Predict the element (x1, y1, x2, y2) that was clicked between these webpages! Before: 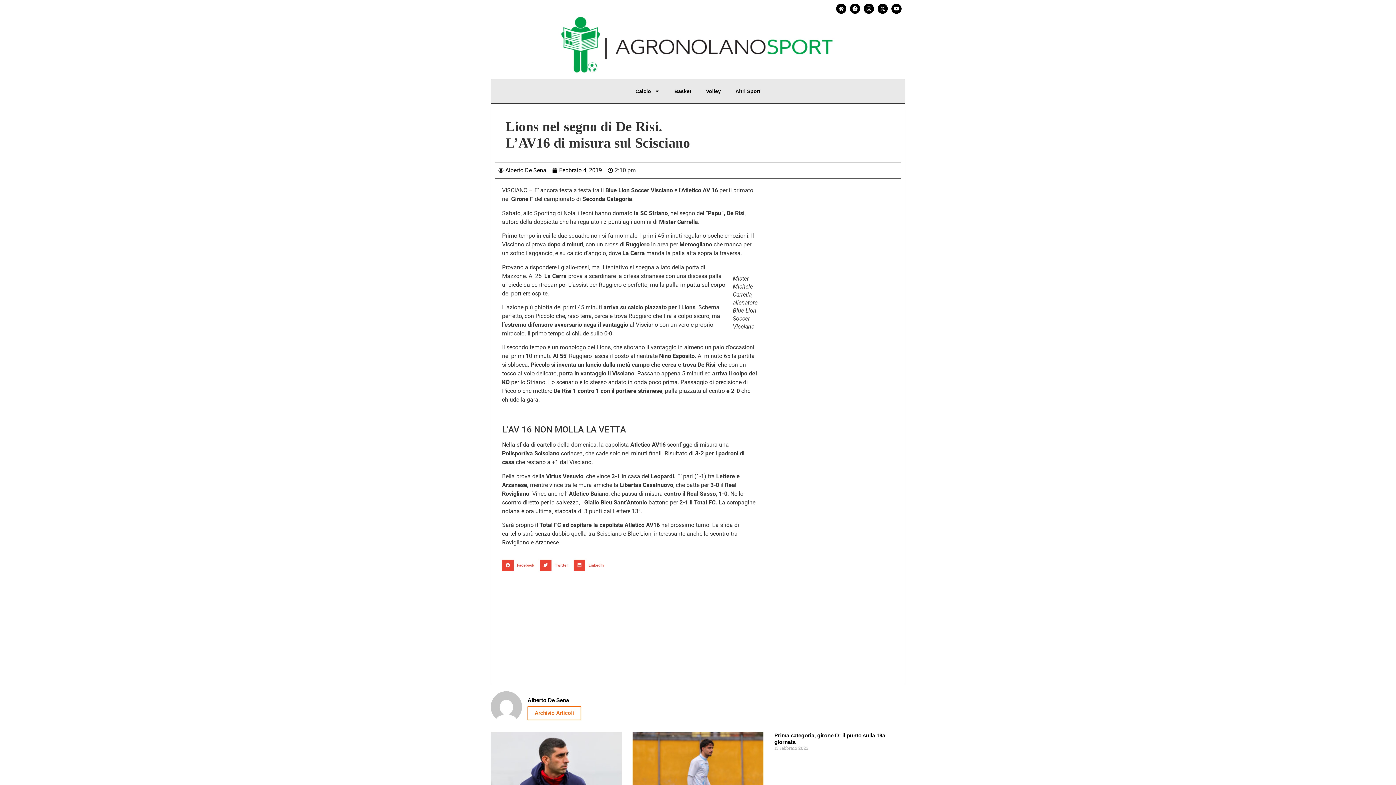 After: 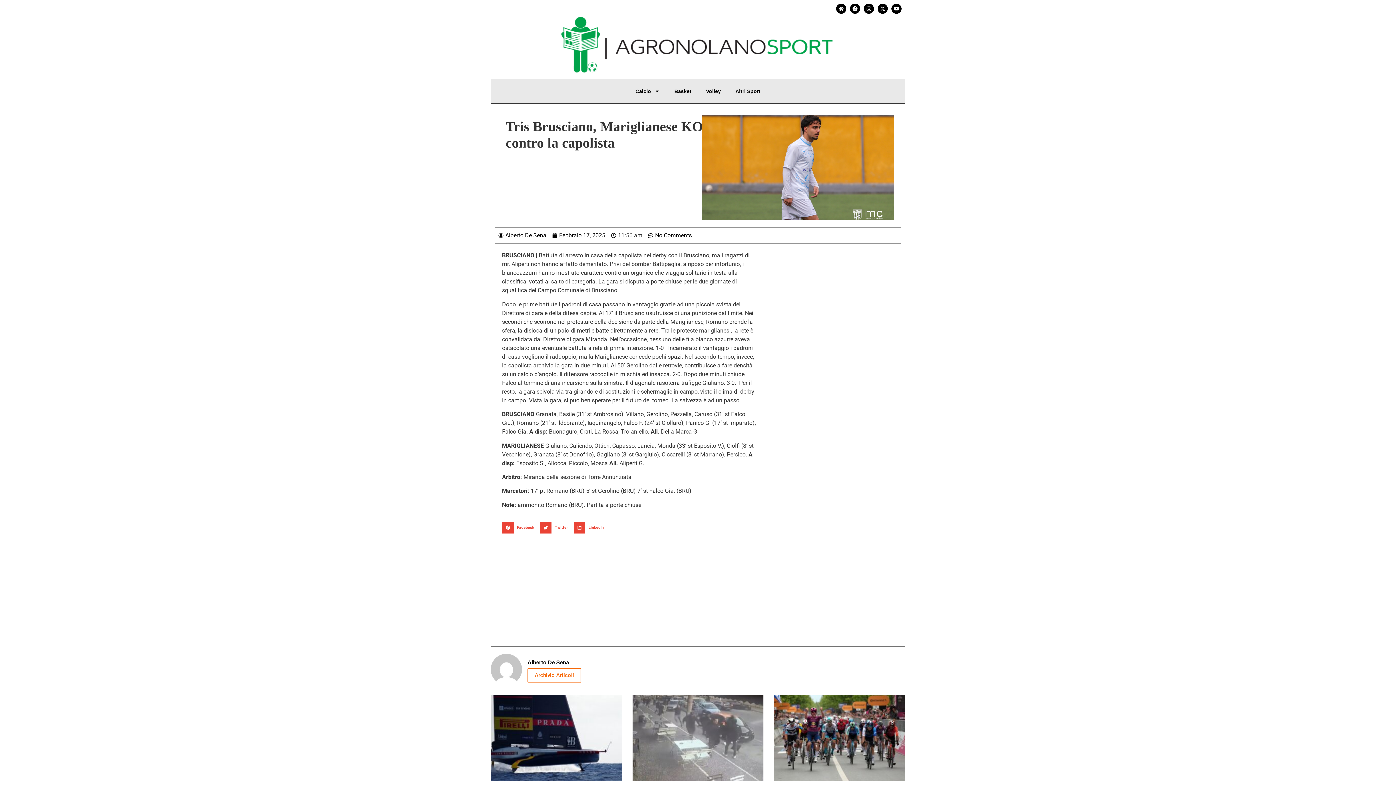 Action: bbox: (632, 732, 763, 819)